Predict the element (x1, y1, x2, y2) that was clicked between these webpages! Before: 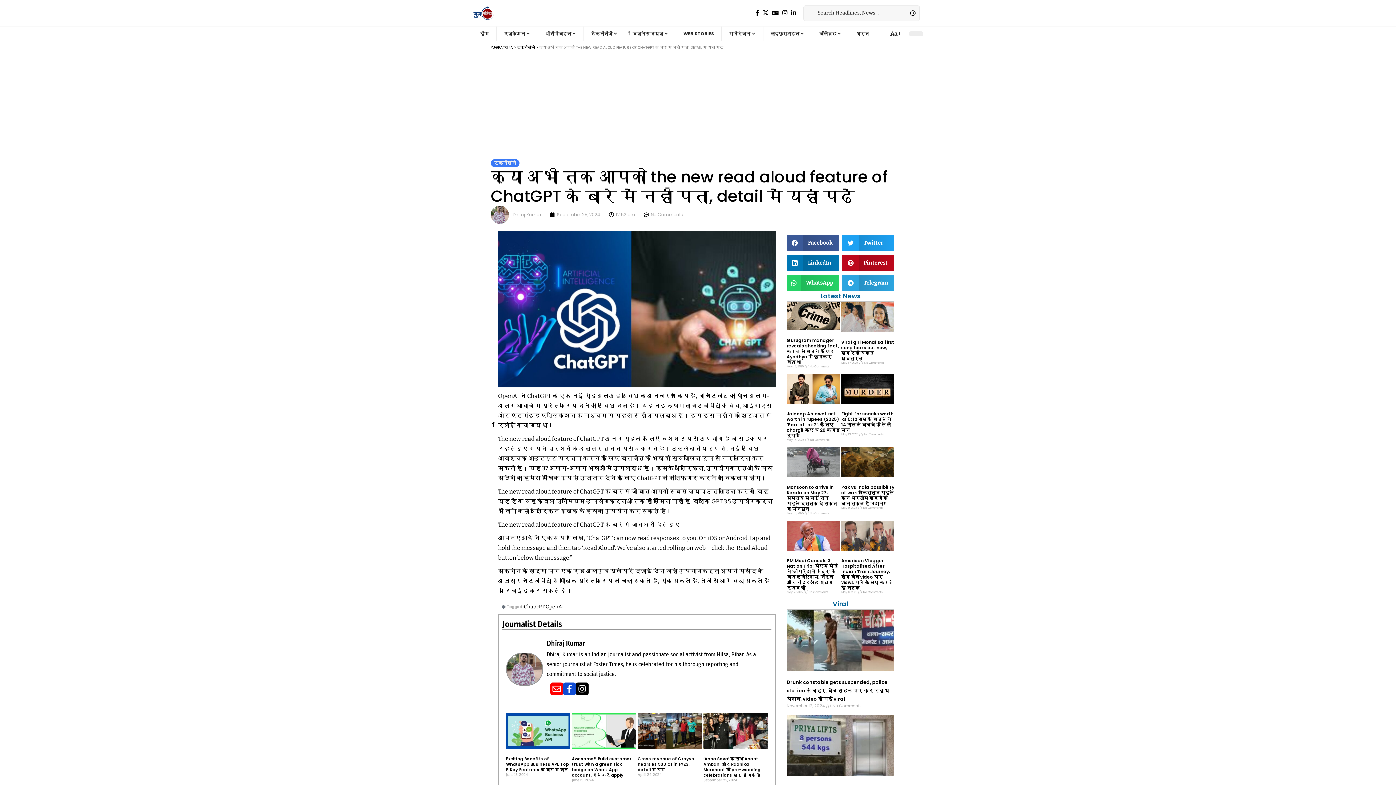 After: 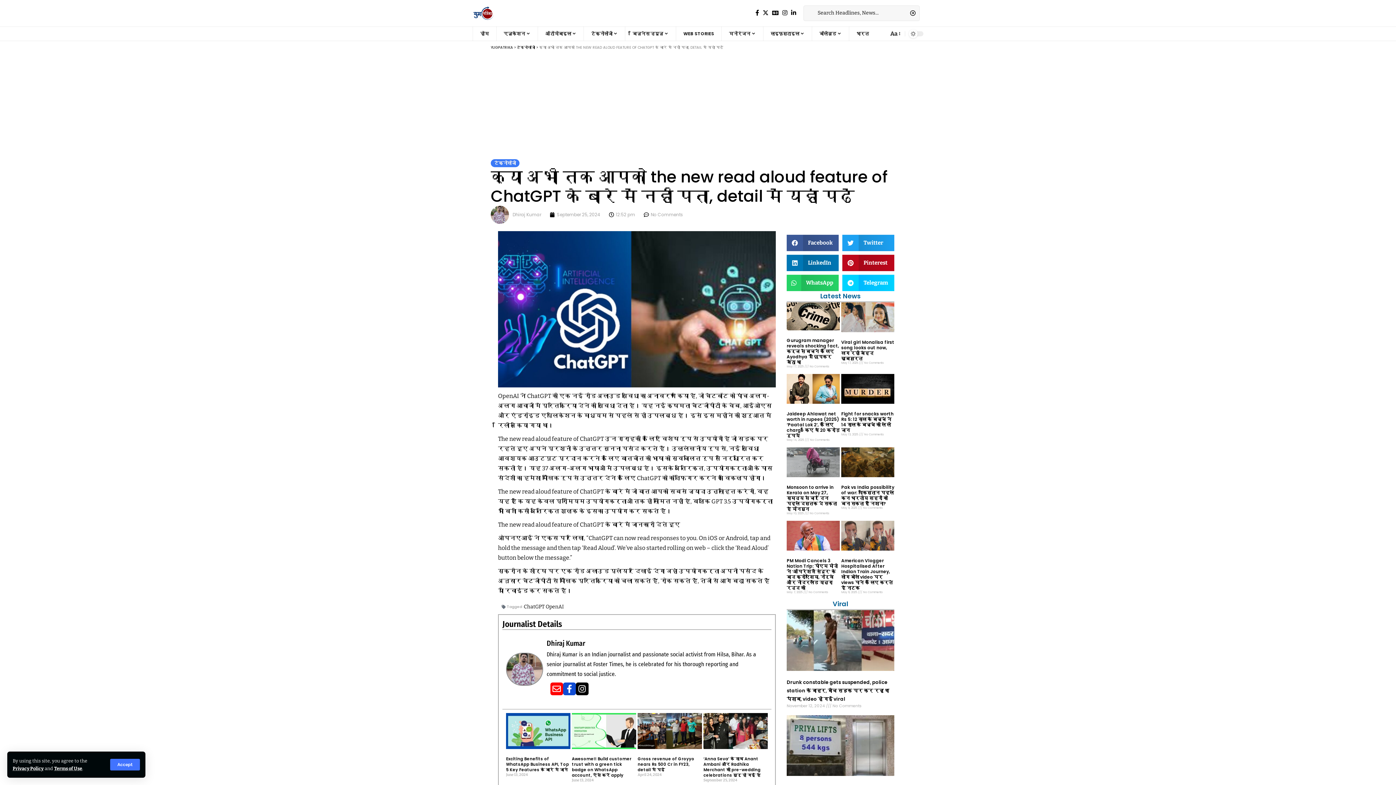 Action: label: Share on telegram bbox: (842, 274, 894, 291)